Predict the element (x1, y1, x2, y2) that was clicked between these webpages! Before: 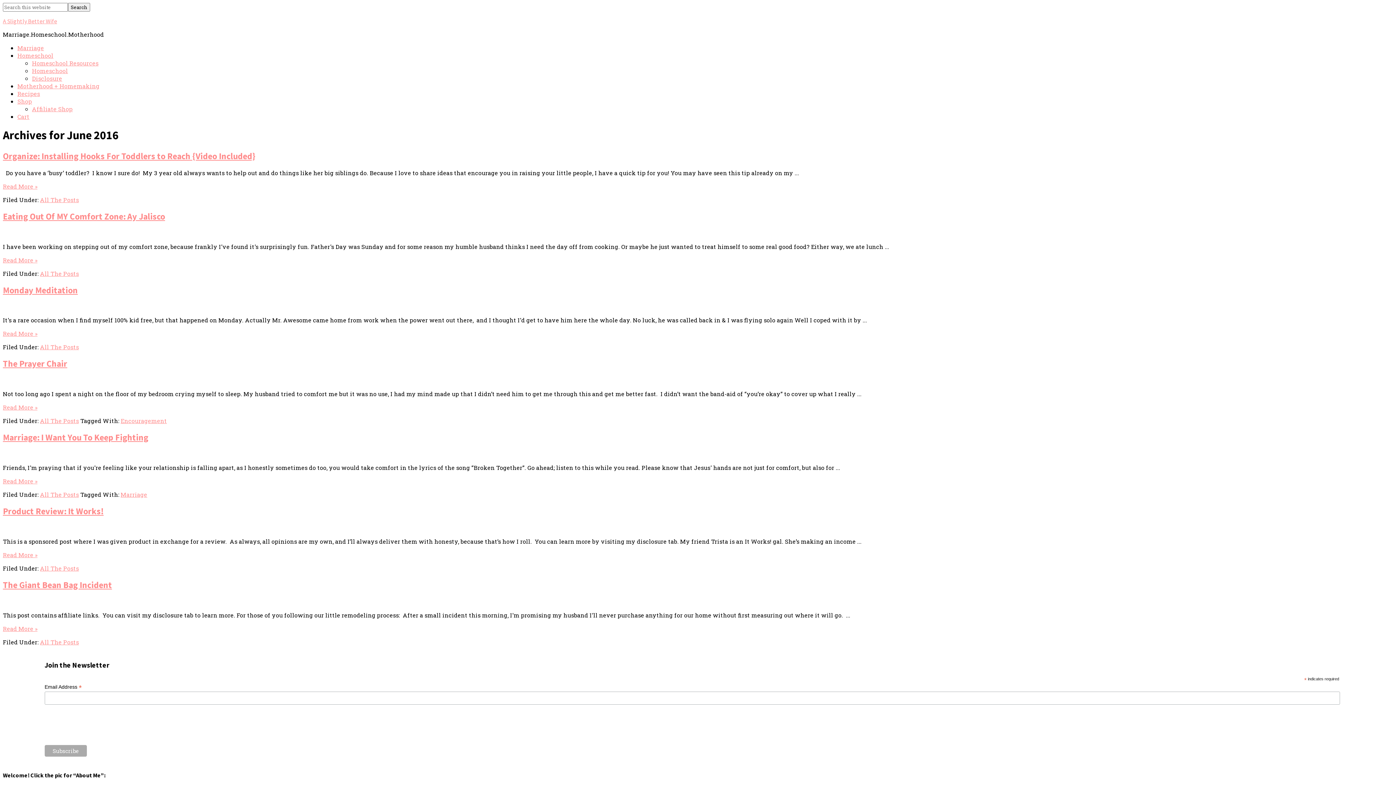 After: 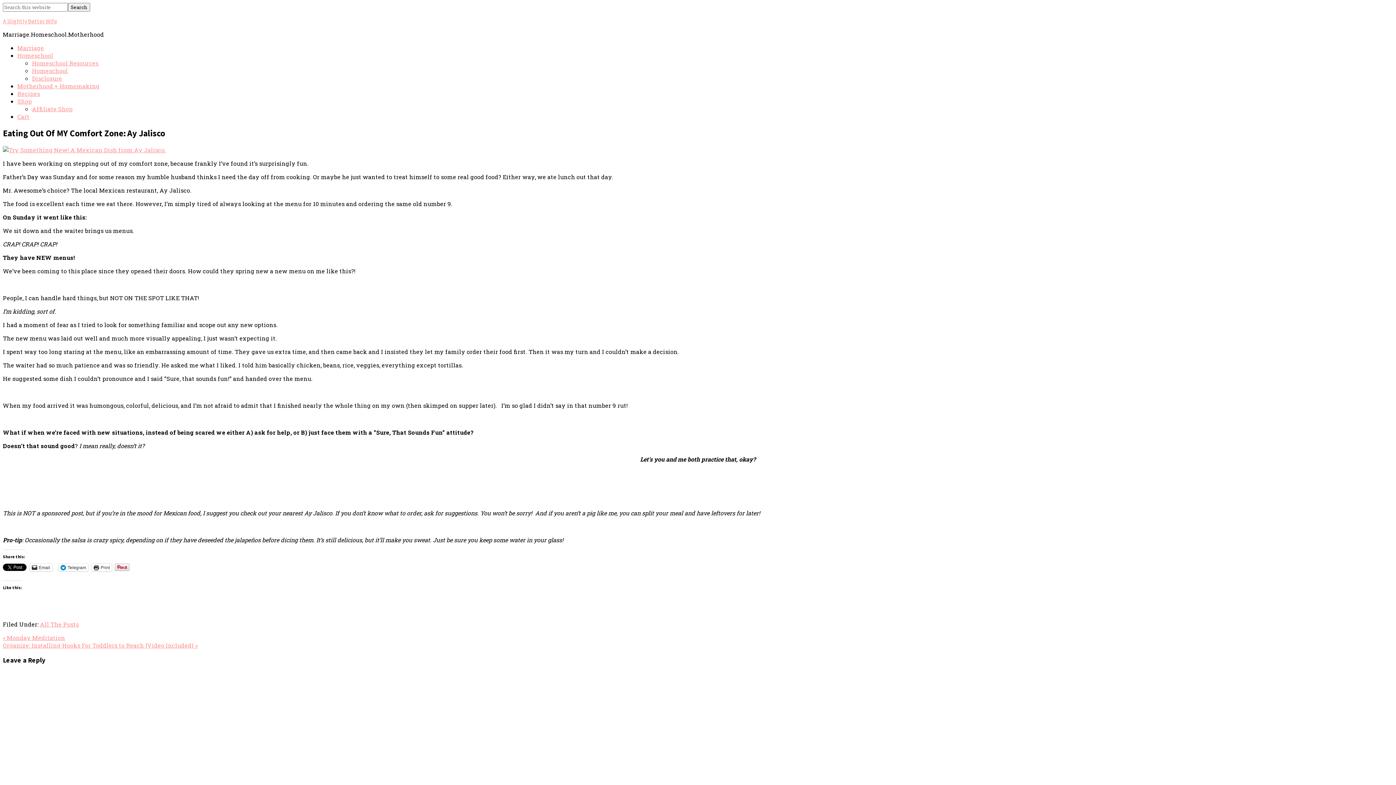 Action: label: Eating Out Of MY Comfort Zone: Ay Jalisco bbox: (2, 210, 165, 222)